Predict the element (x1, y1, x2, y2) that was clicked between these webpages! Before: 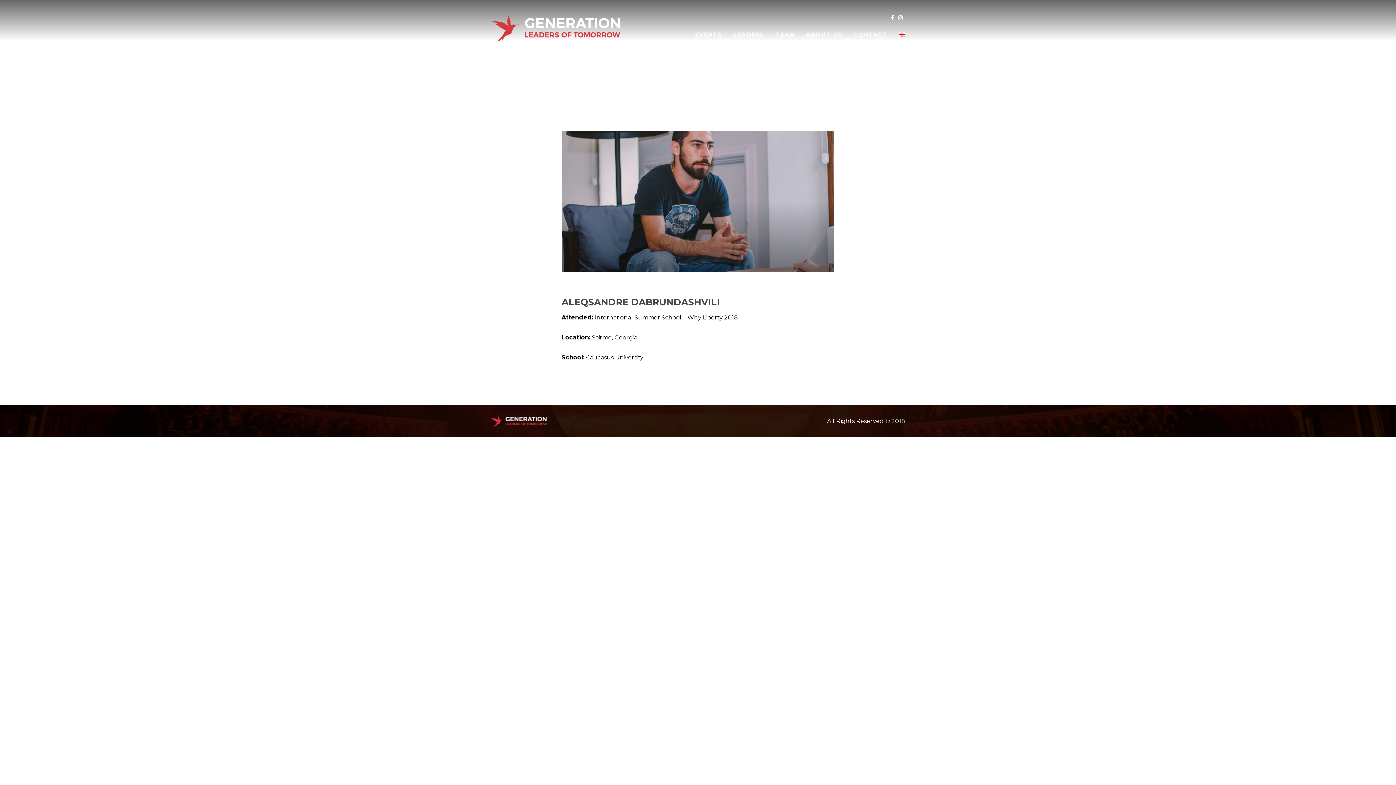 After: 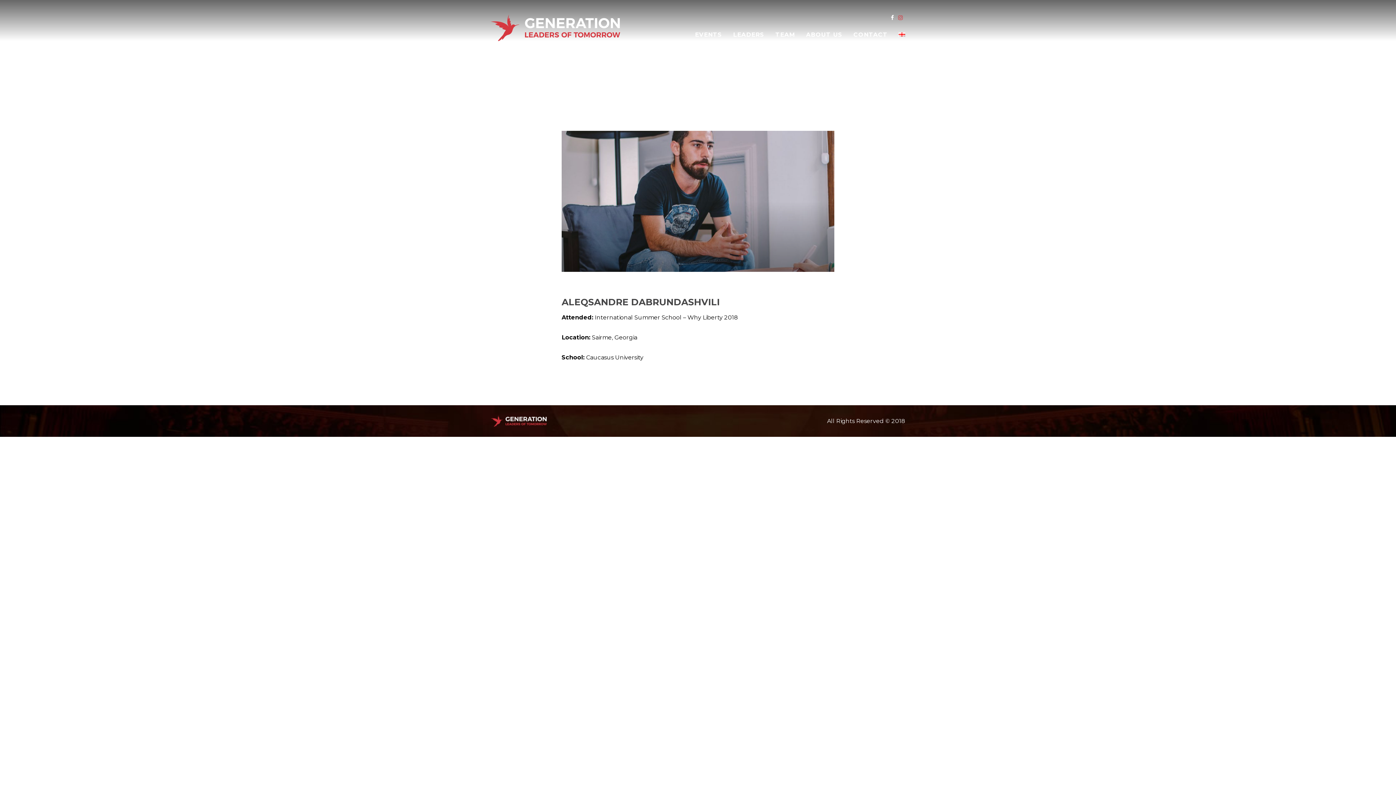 Action: bbox: (898, 14, 903, 20)